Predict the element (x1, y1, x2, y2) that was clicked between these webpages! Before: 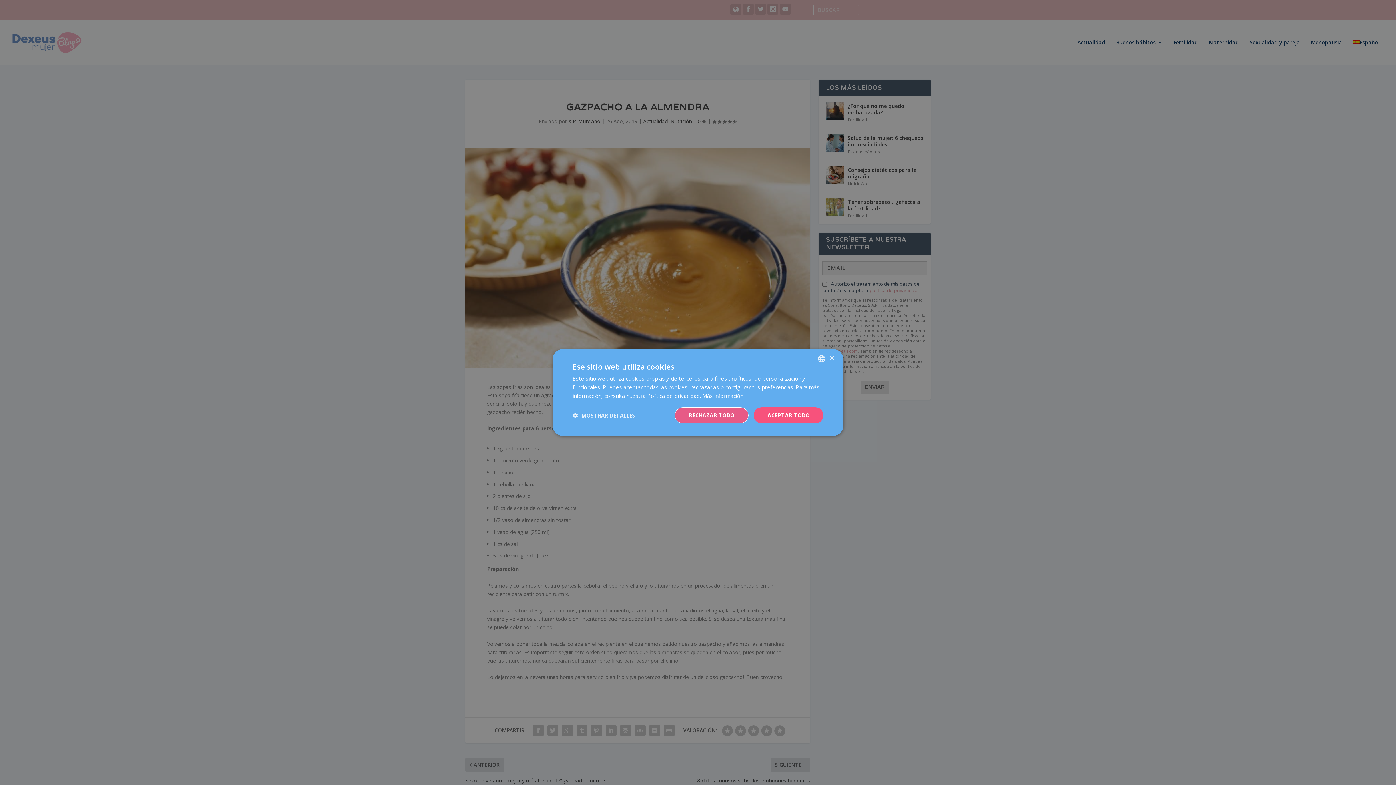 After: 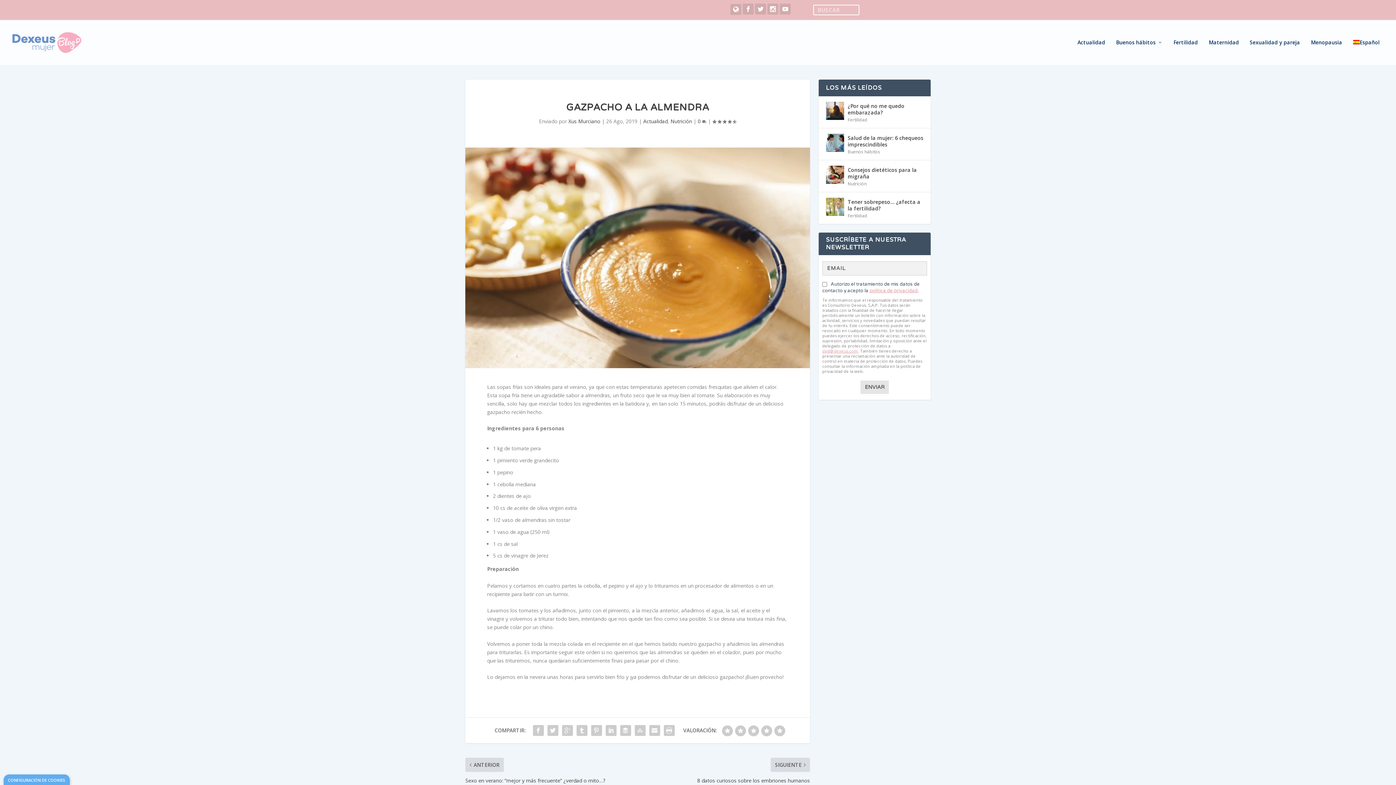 Action: bbox: (829, 355, 834, 361) label: Close